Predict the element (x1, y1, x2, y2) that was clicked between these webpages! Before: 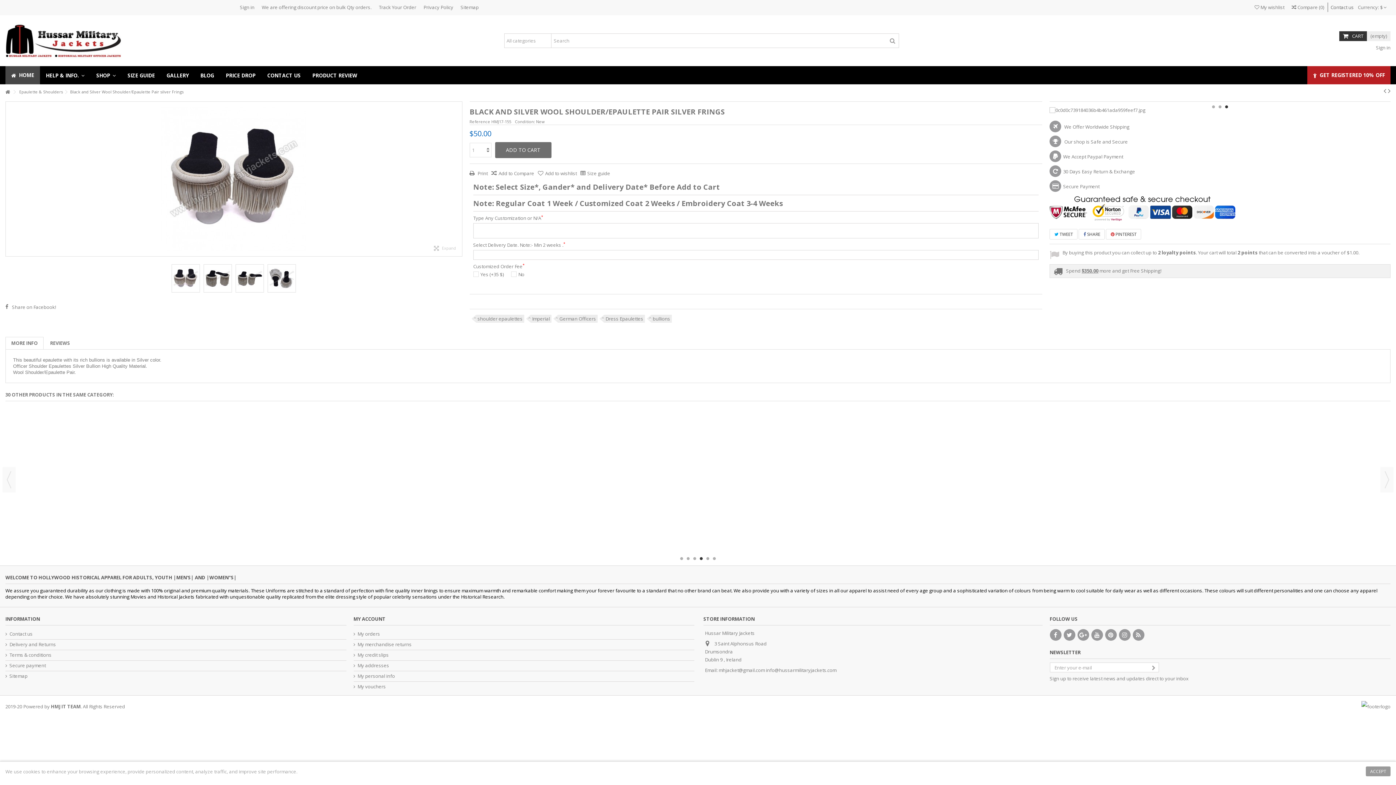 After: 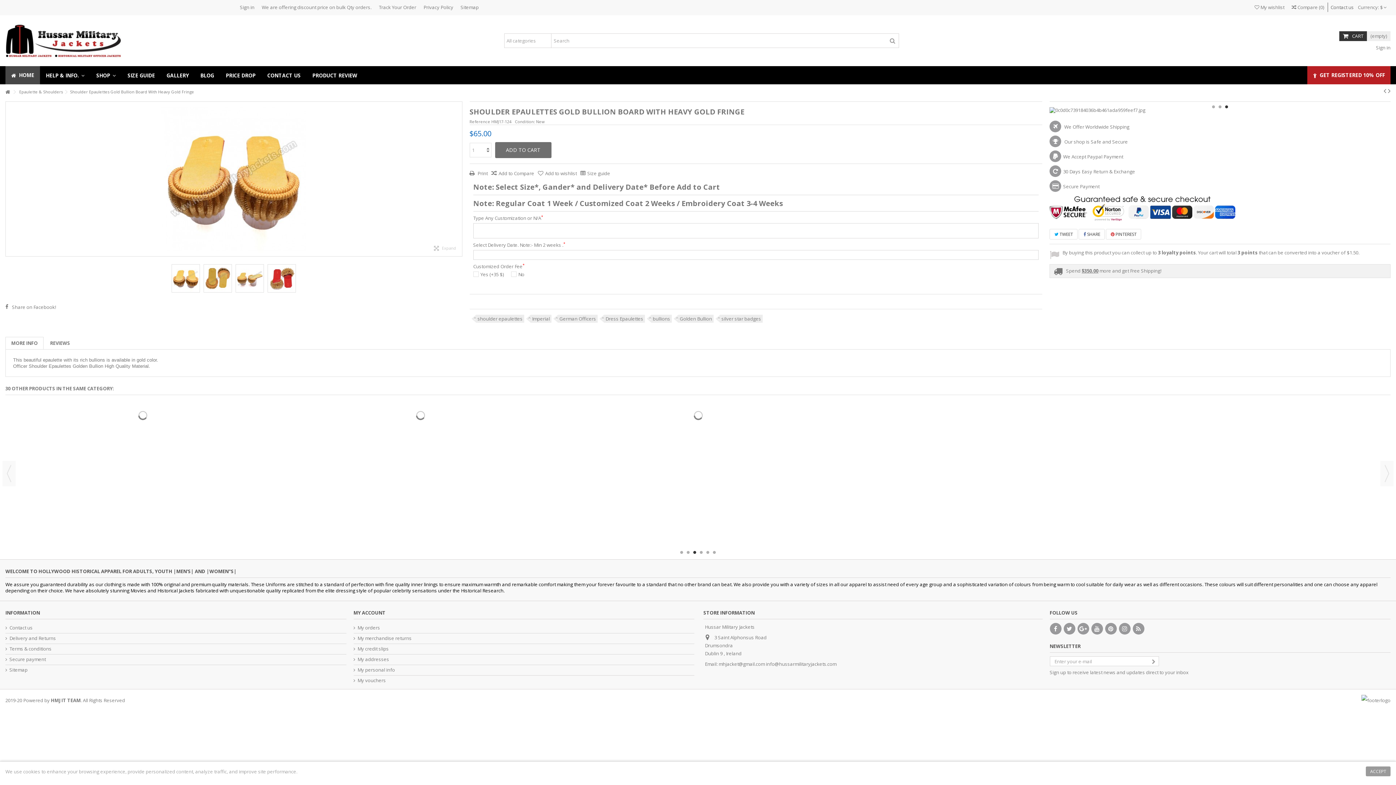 Action: bbox: (902, 502, 1049, 509) label: SHOULDER EPAULETTES GOLD BULLION BOARD WITH HEAVY GOLD...